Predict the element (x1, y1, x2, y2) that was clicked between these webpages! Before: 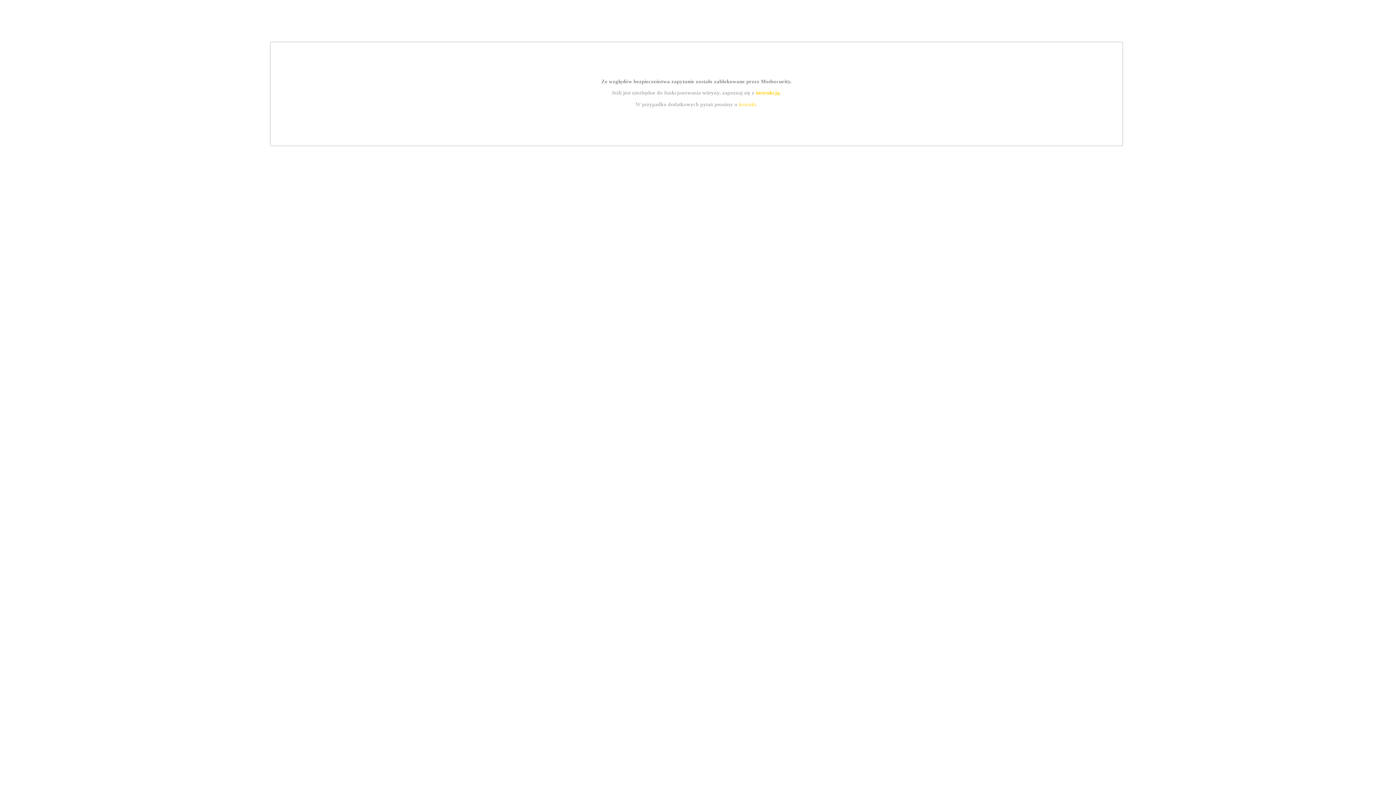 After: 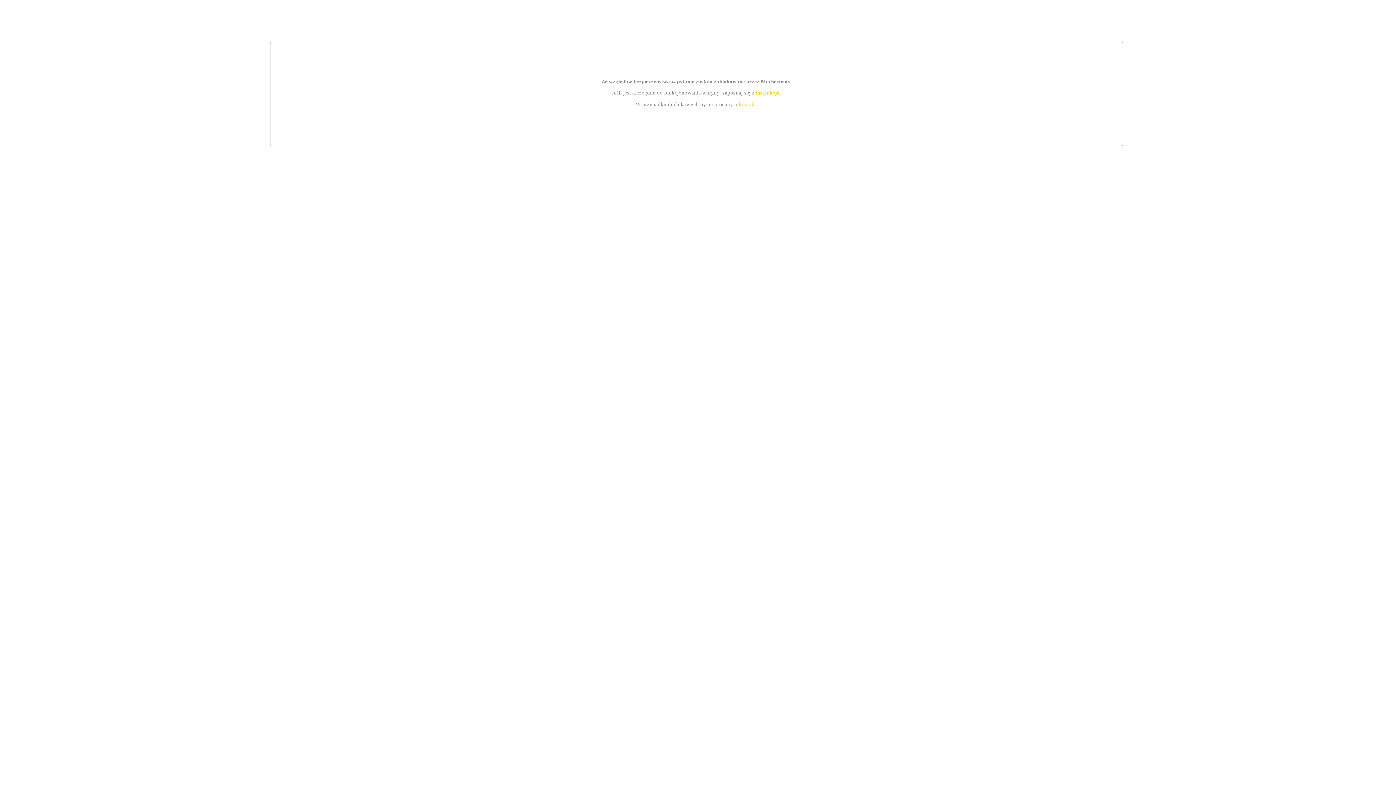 Action: label: kontakt bbox: (739, 101, 756, 107)